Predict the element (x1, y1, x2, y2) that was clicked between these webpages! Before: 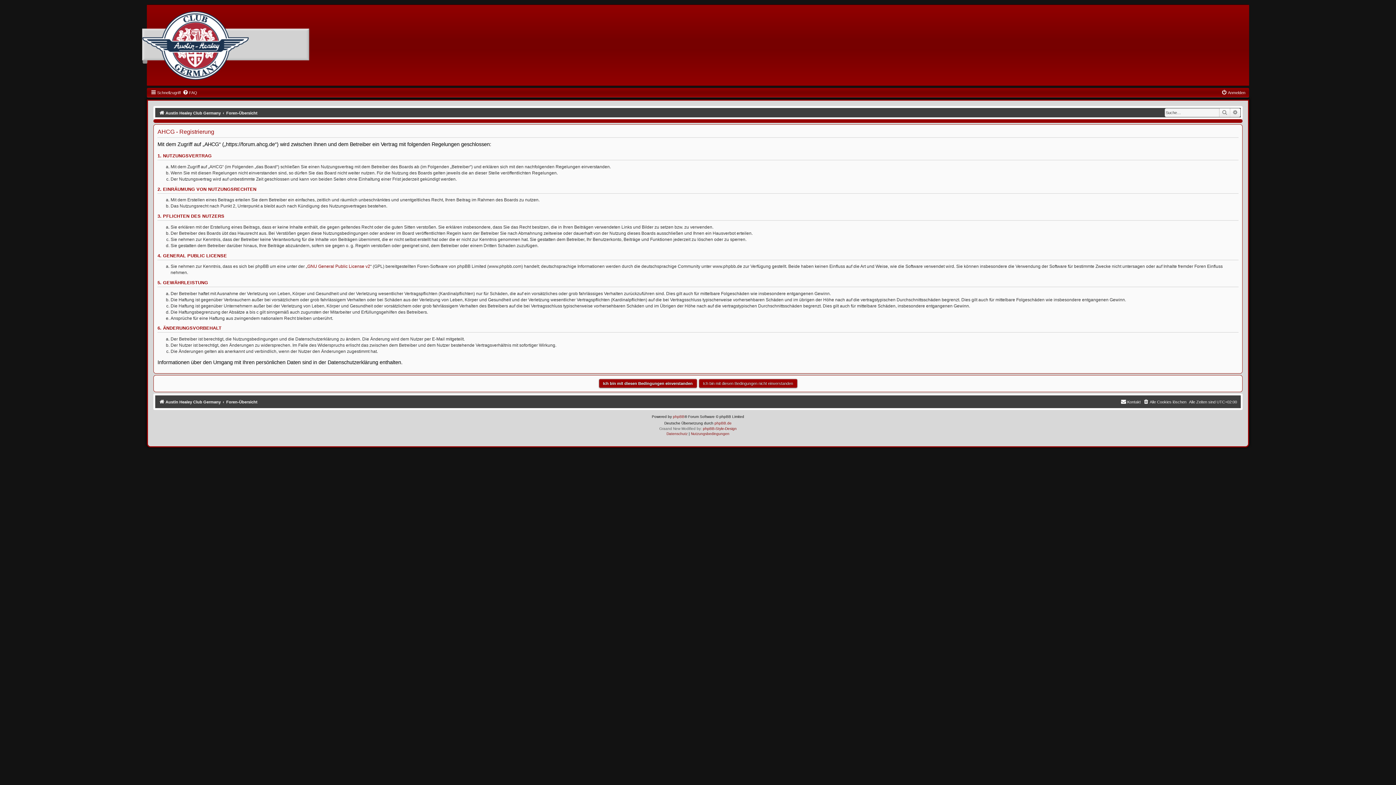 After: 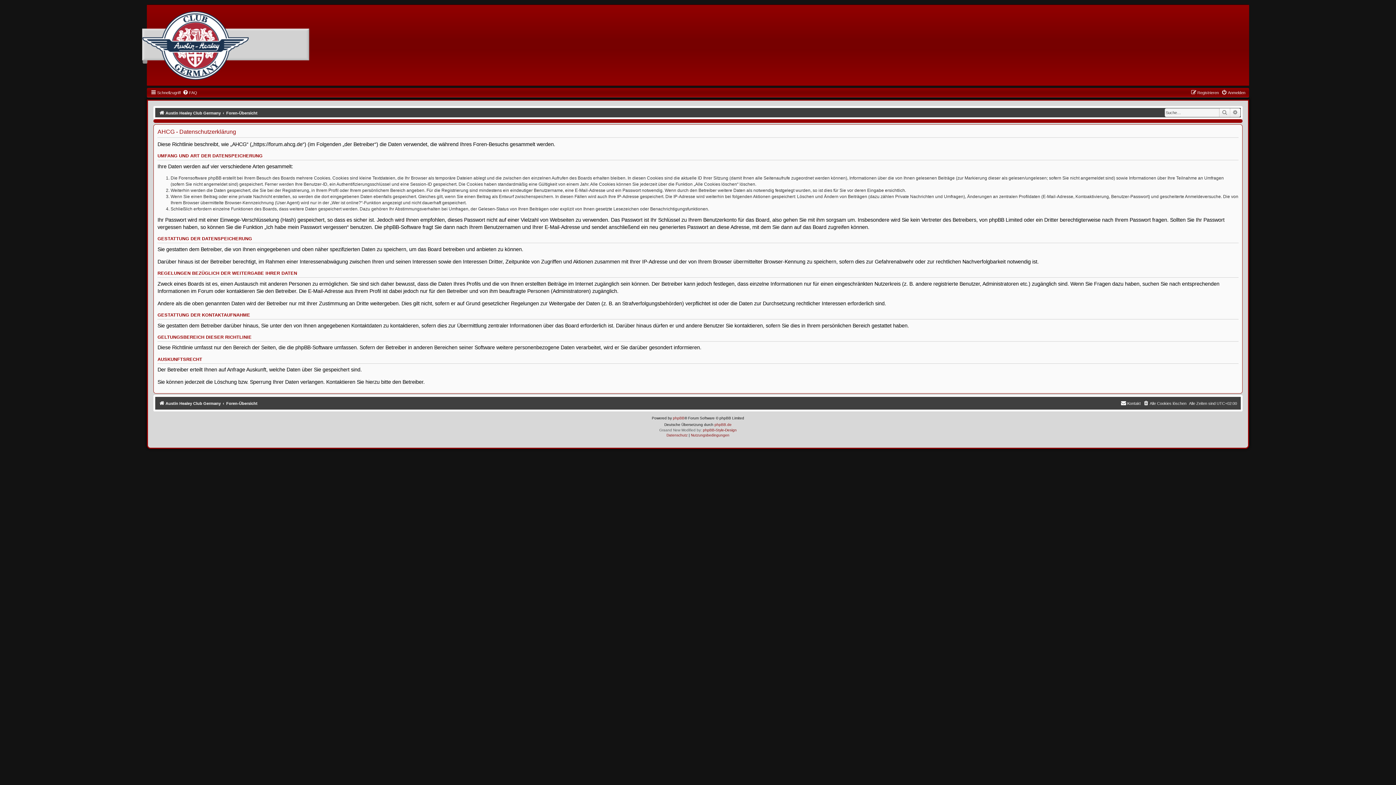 Action: bbox: (666, 430, 687, 437) label: Datenschutz